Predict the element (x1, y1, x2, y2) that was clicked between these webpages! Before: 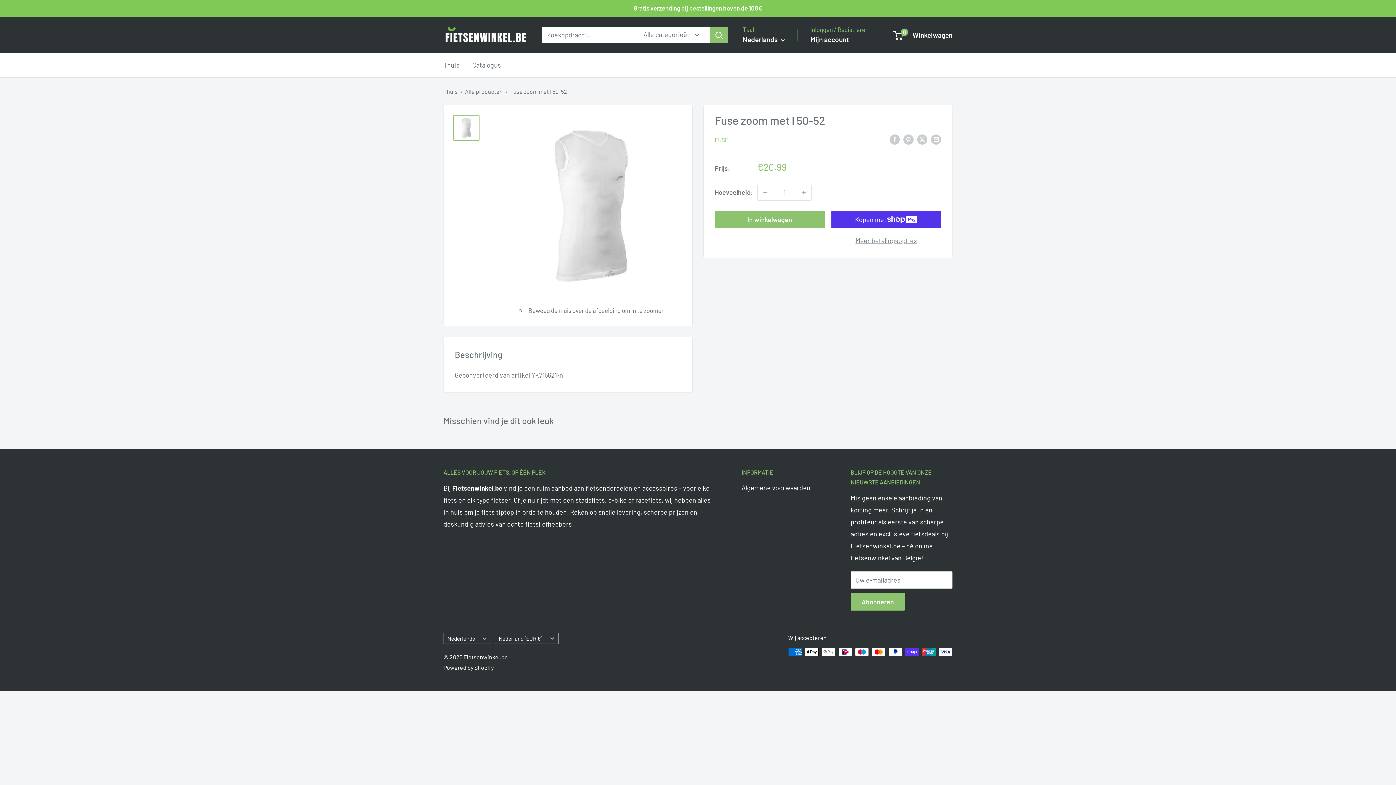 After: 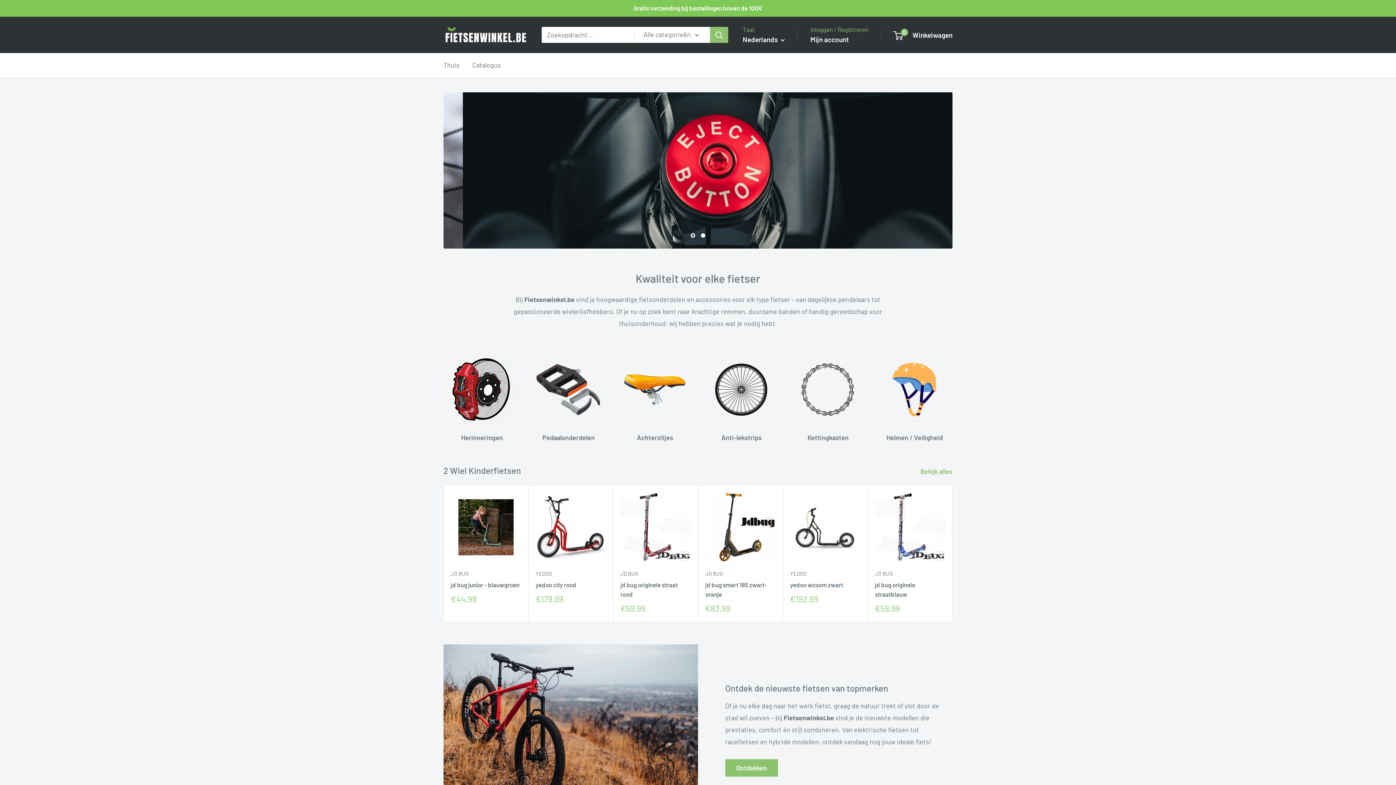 Action: bbox: (443, 88, 457, 94) label: Thuis